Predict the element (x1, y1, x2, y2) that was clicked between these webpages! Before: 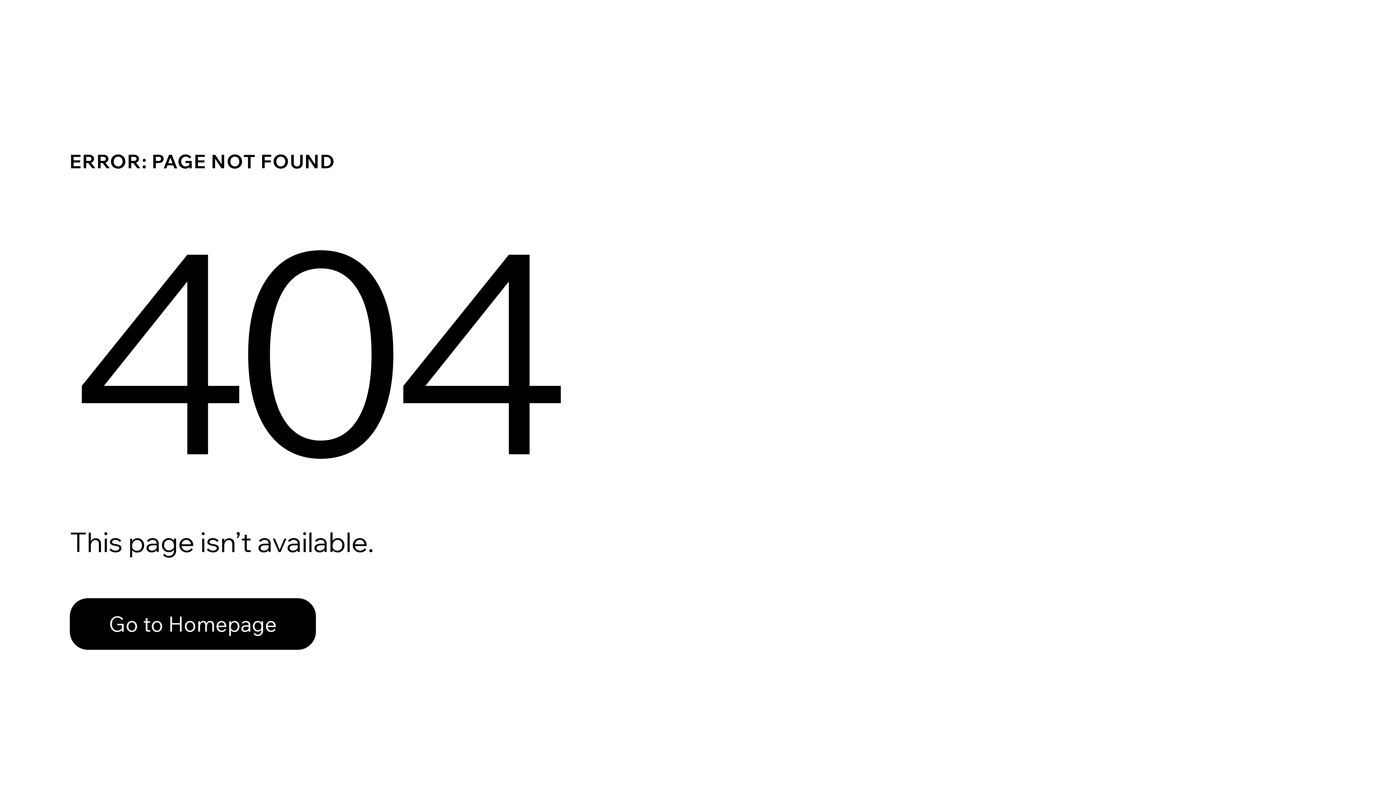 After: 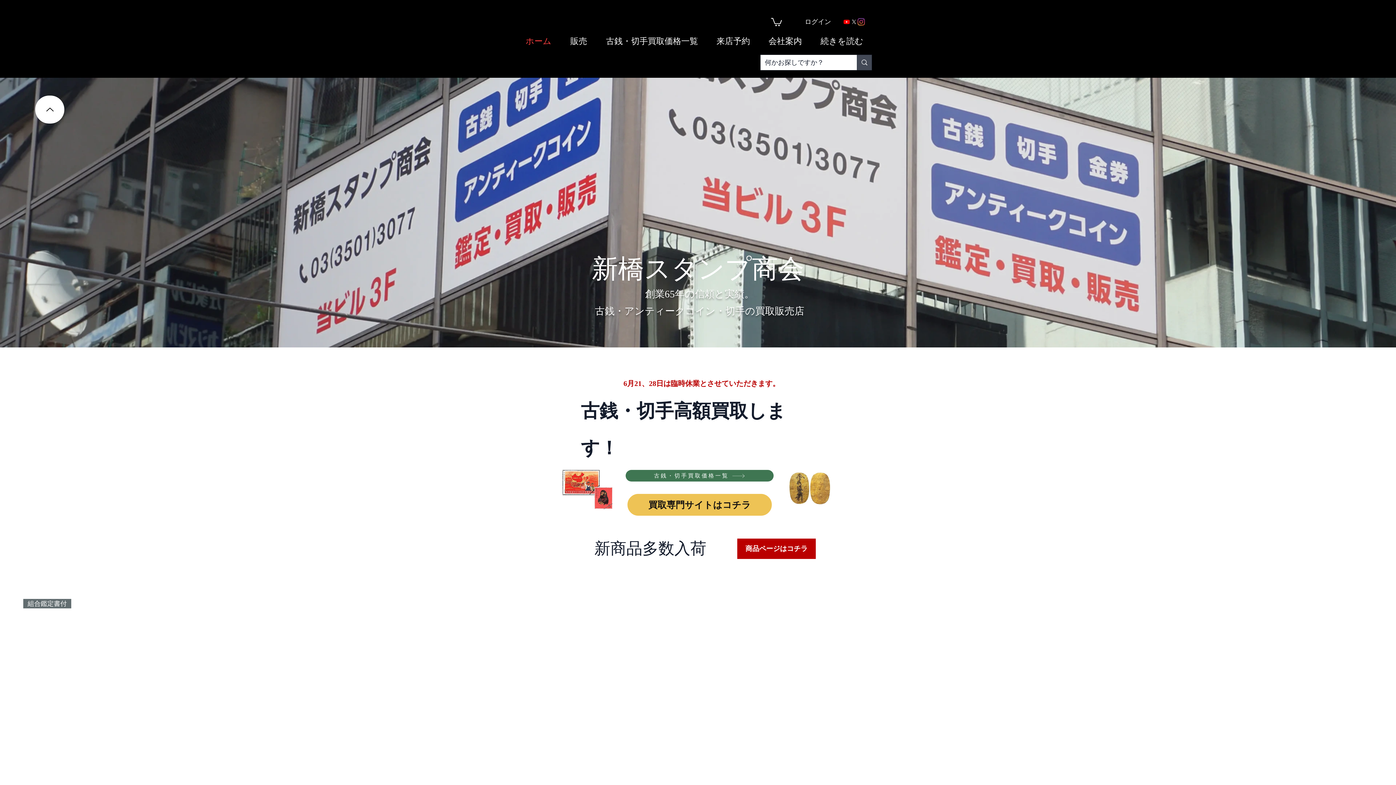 Action: label: Go to Homepage bbox: (69, 598, 316, 650)